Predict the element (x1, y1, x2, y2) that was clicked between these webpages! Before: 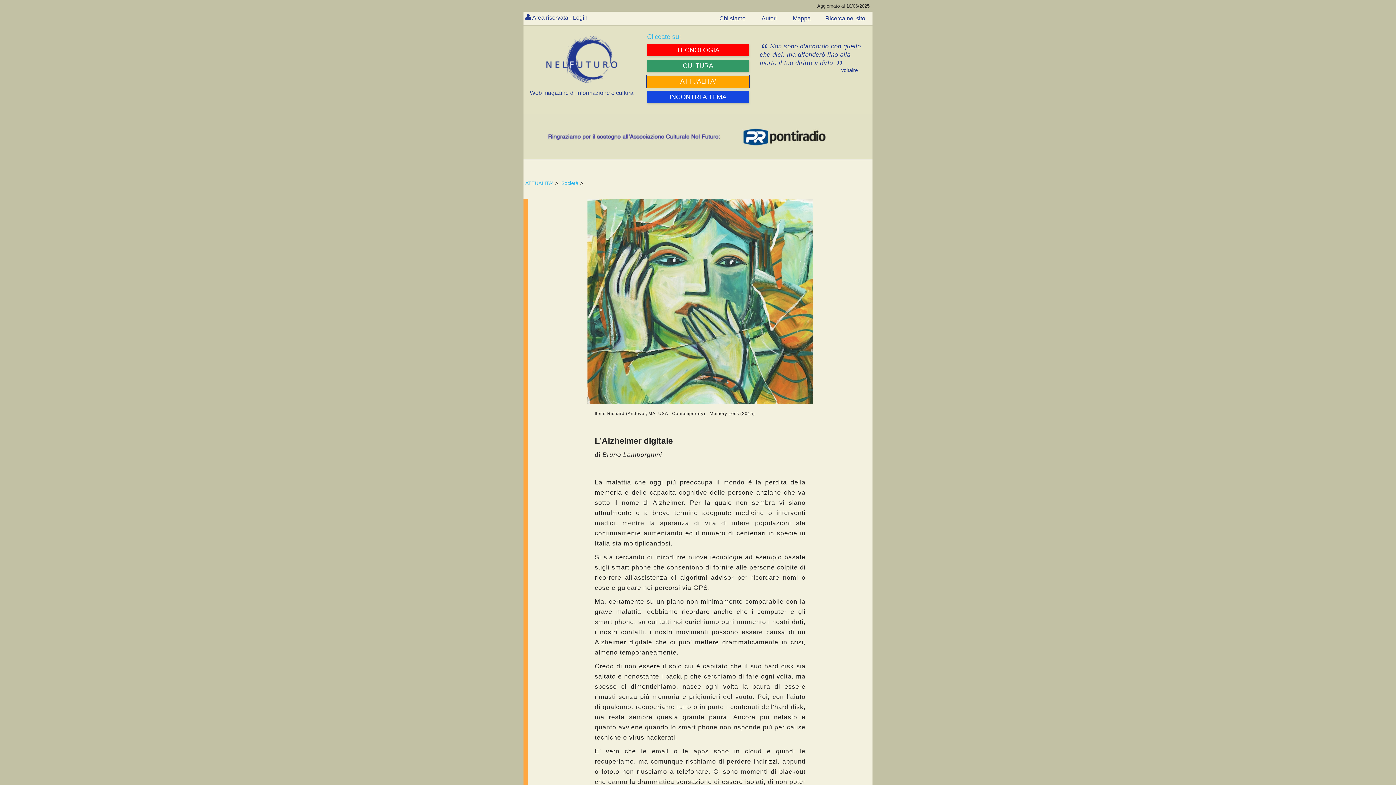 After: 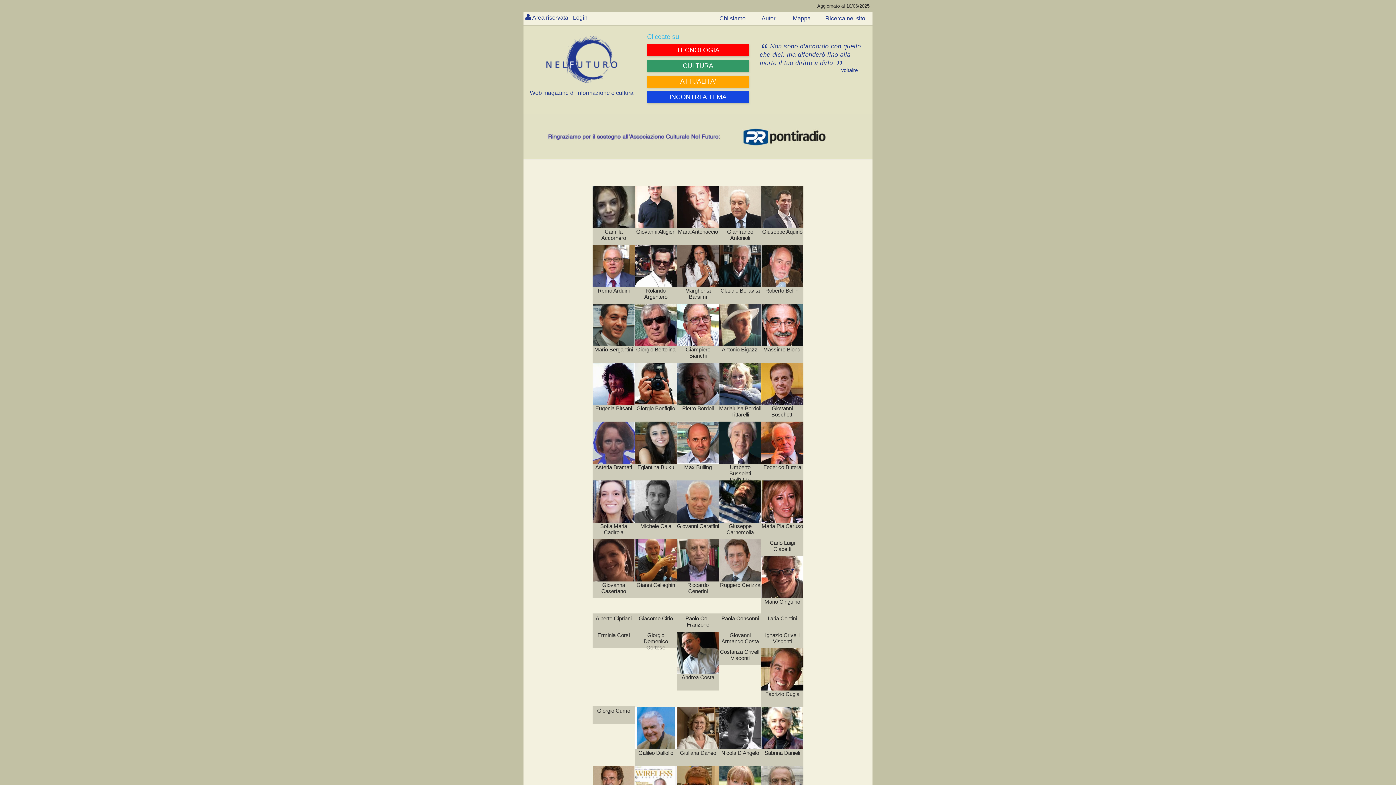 Action: label: Autori bbox: (758, 11, 780, 25)